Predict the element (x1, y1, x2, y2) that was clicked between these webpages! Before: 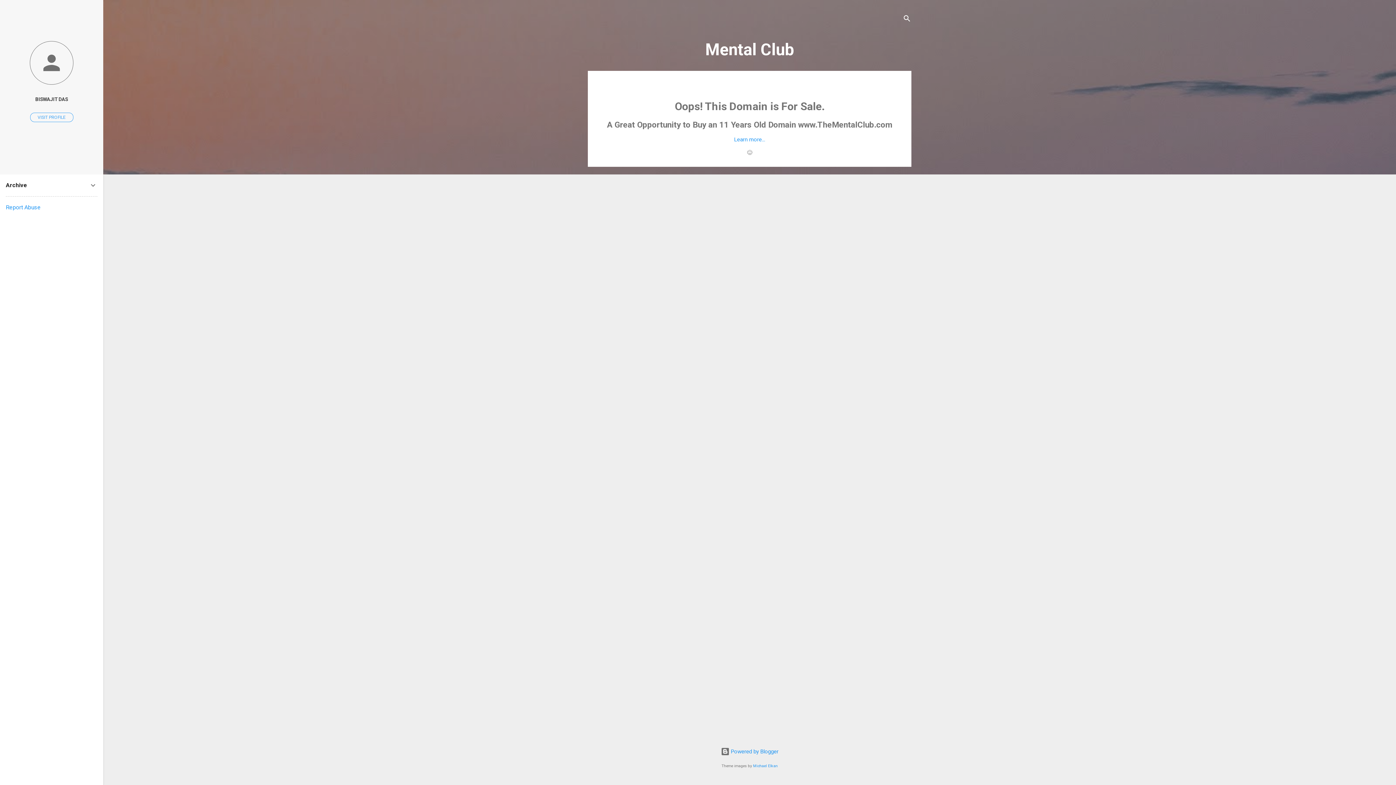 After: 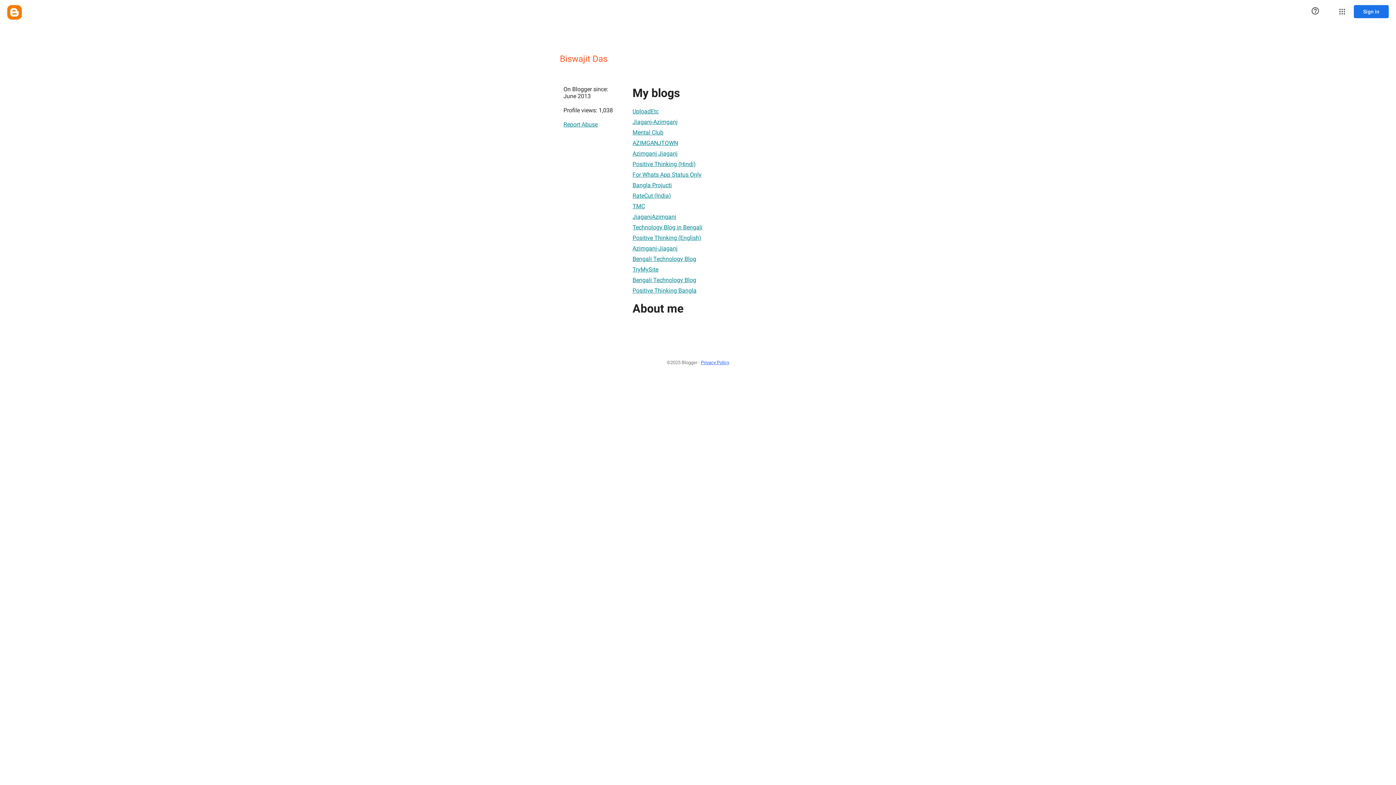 Action: bbox: (0, 91, 103, 107) label: BISWAJIT DAS